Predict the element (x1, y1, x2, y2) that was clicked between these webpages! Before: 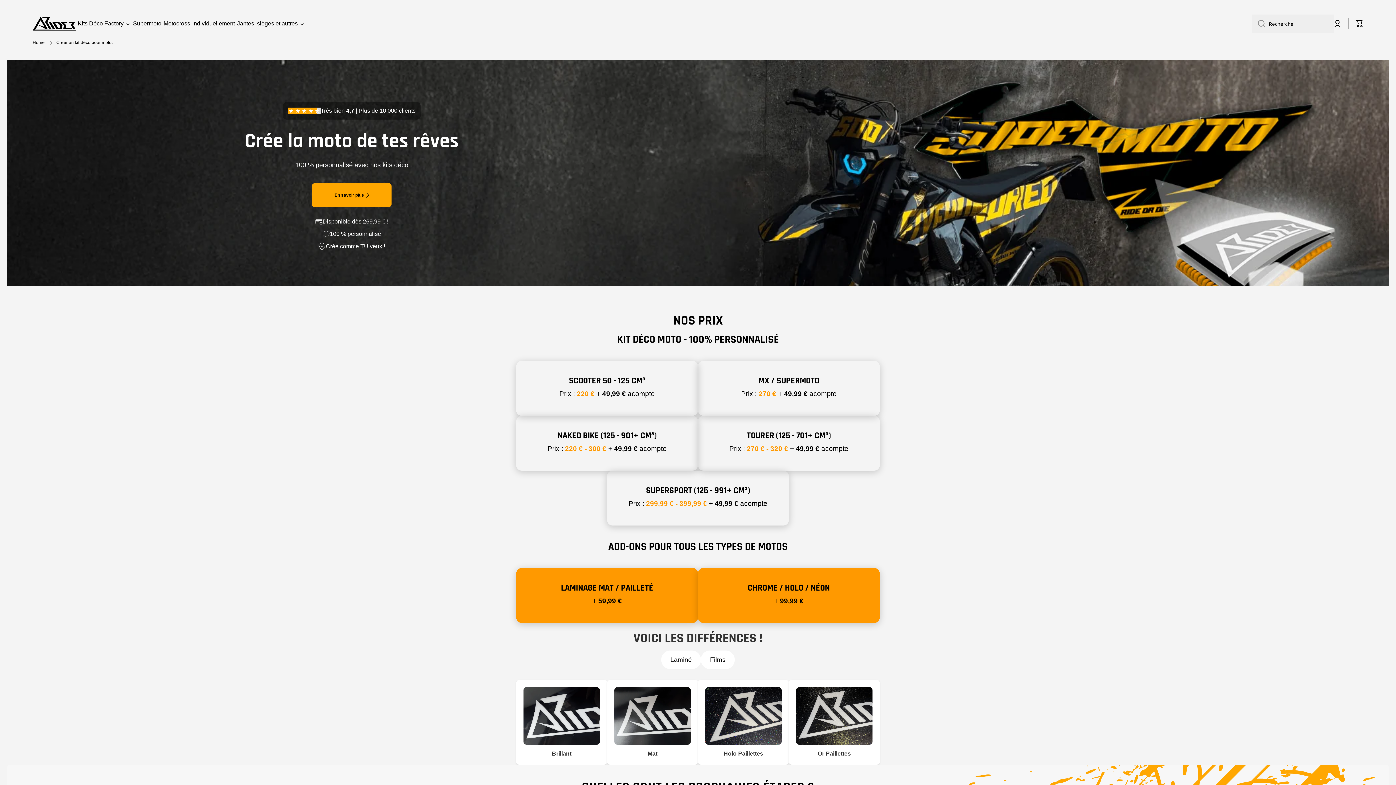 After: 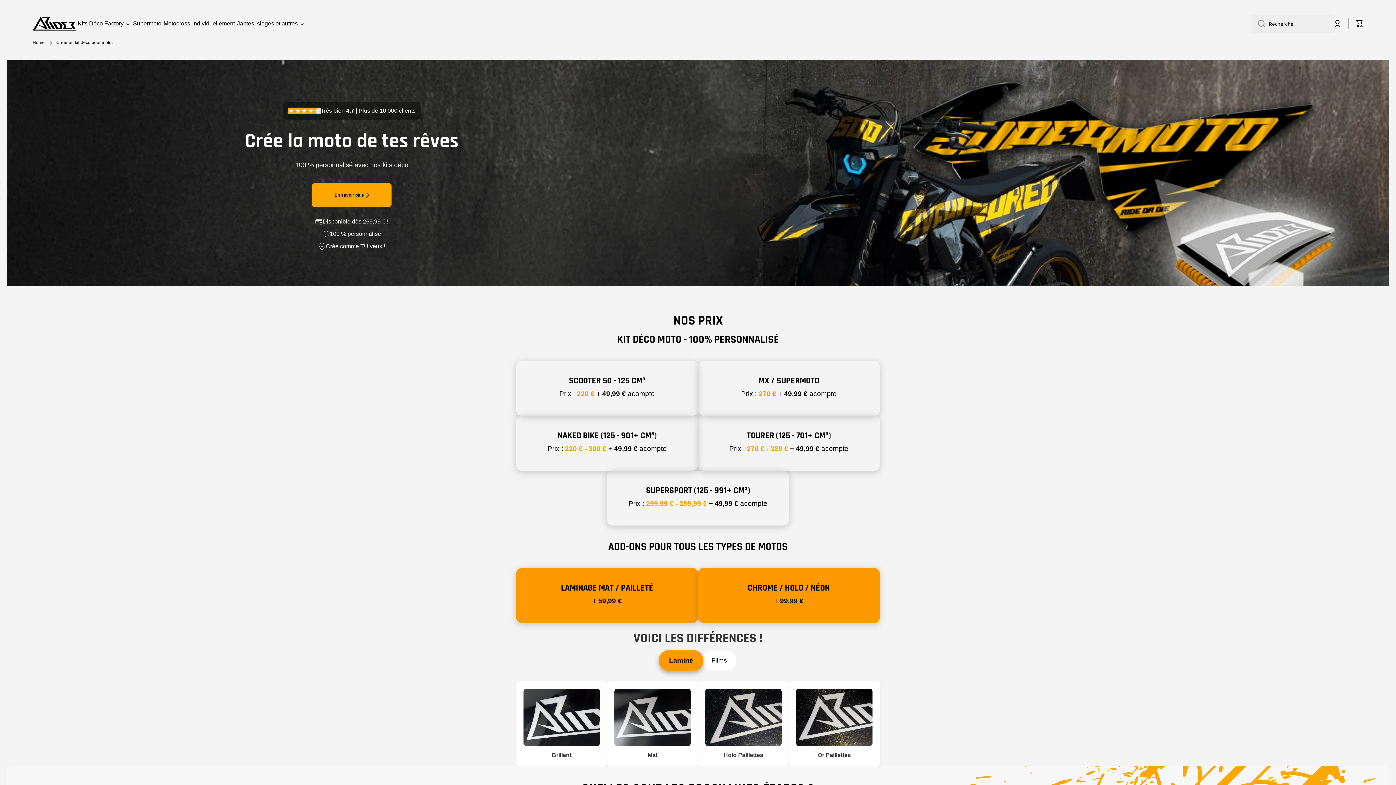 Action: bbox: (661, 650, 701, 669) label: Laminé